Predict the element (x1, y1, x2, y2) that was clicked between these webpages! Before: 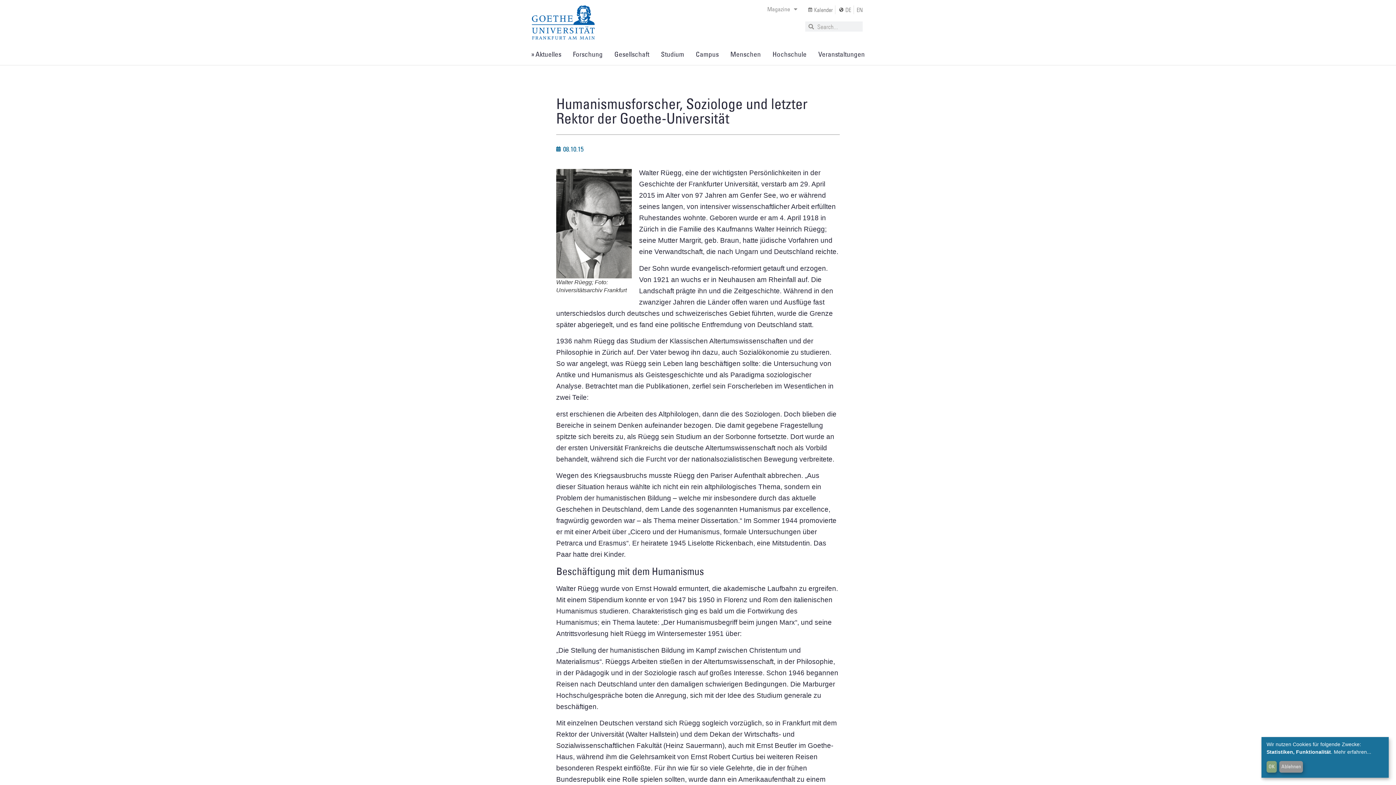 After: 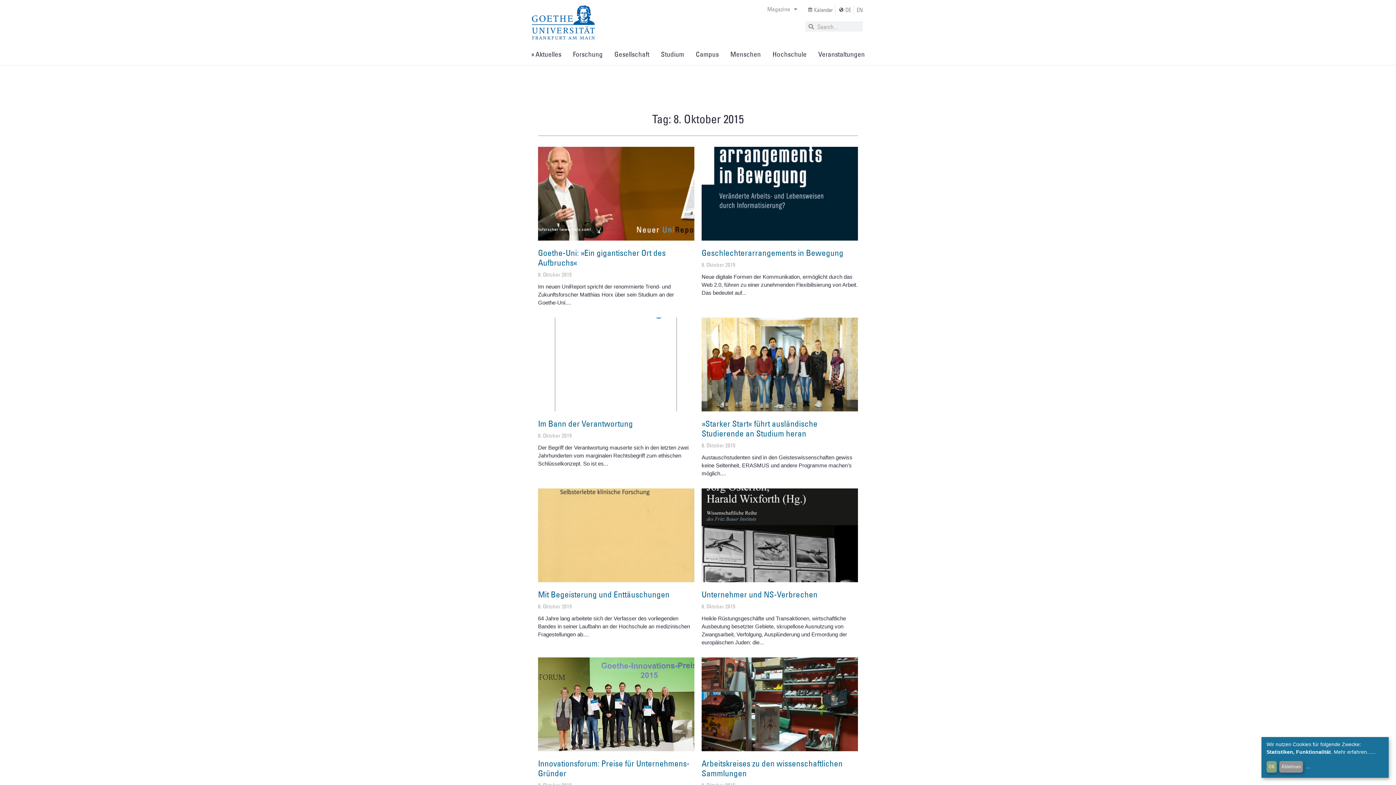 Action: bbox: (556, 144, 583, 154) label: 08.10.15